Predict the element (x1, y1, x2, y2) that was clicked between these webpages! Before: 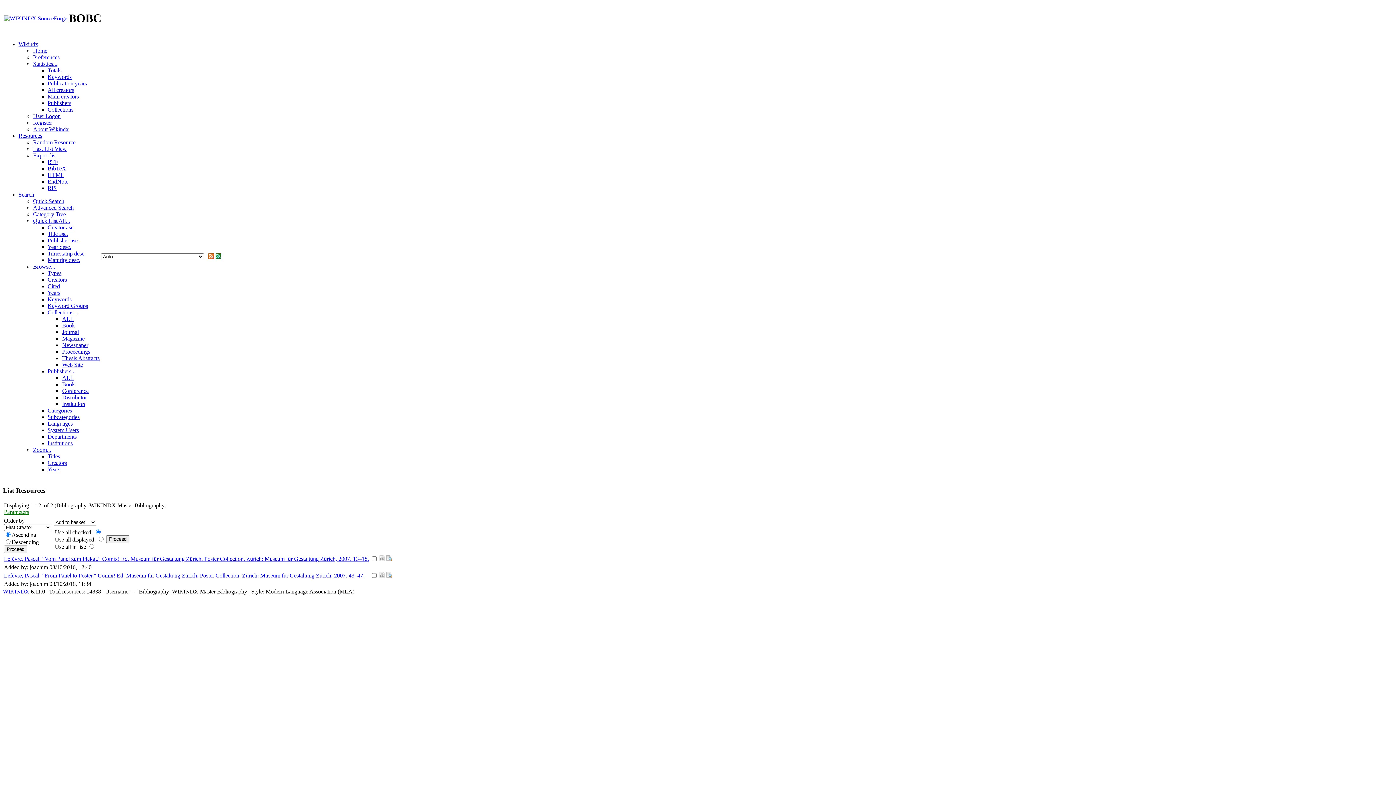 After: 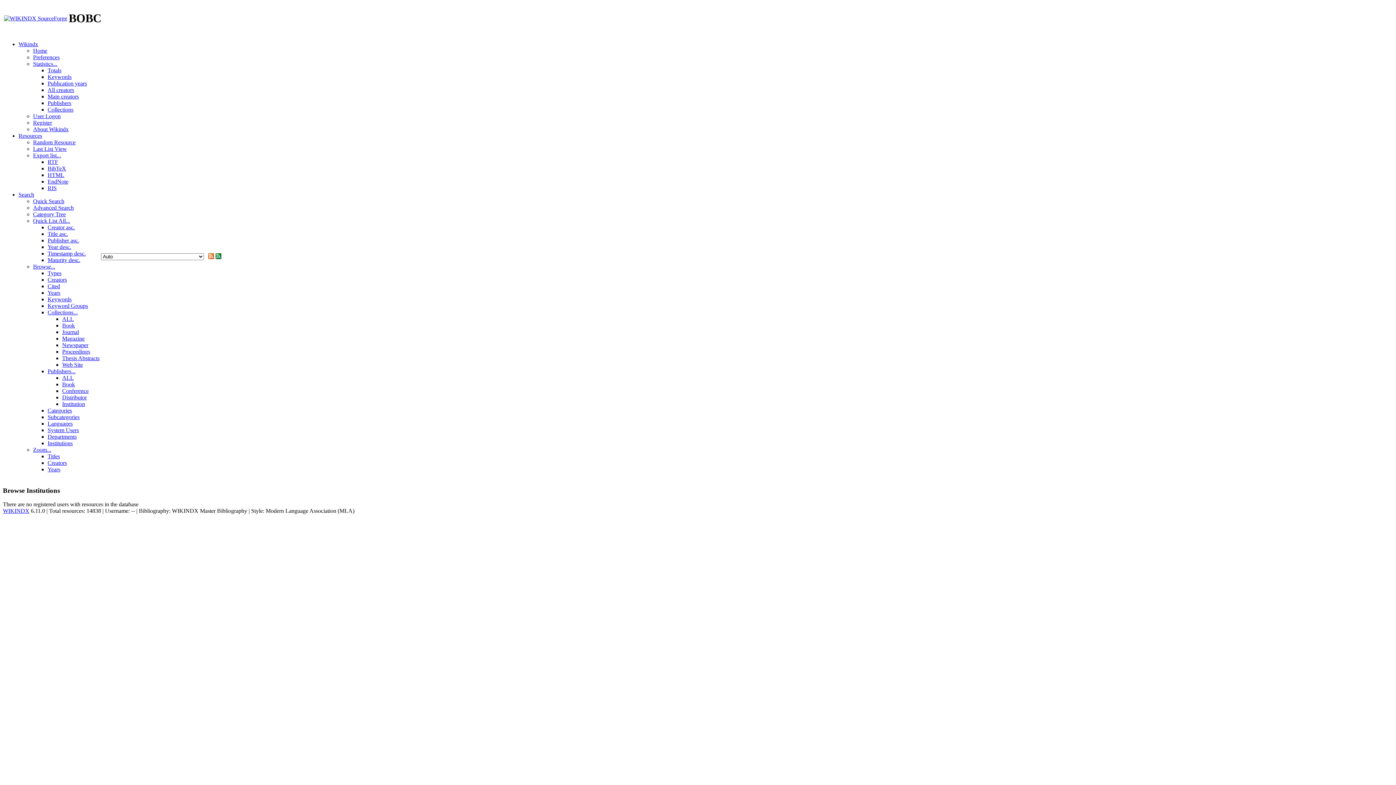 Action: bbox: (47, 440, 72, 446) label: Institutions